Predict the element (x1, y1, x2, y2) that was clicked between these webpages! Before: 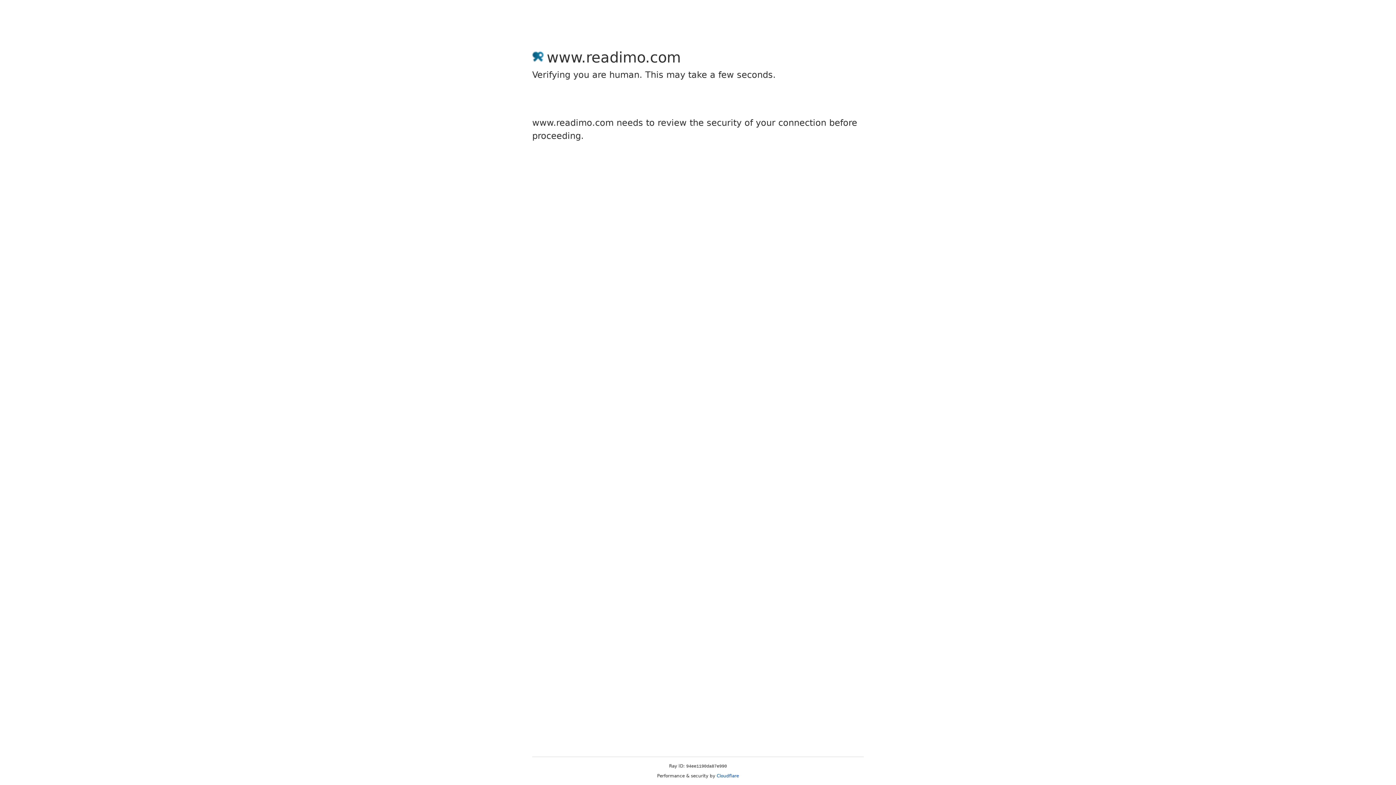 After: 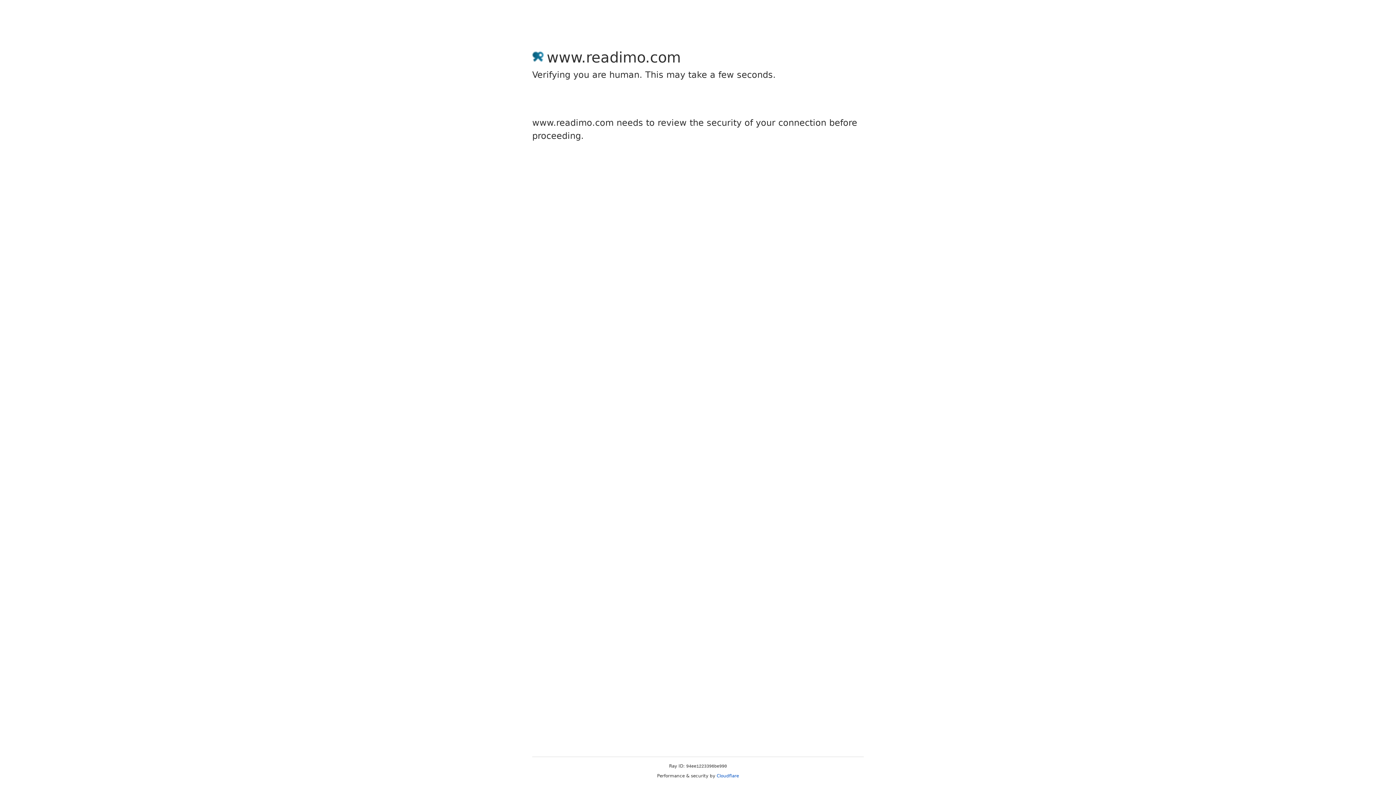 Action: bbox: (716, 773, 739, 778) label: Cloudflare